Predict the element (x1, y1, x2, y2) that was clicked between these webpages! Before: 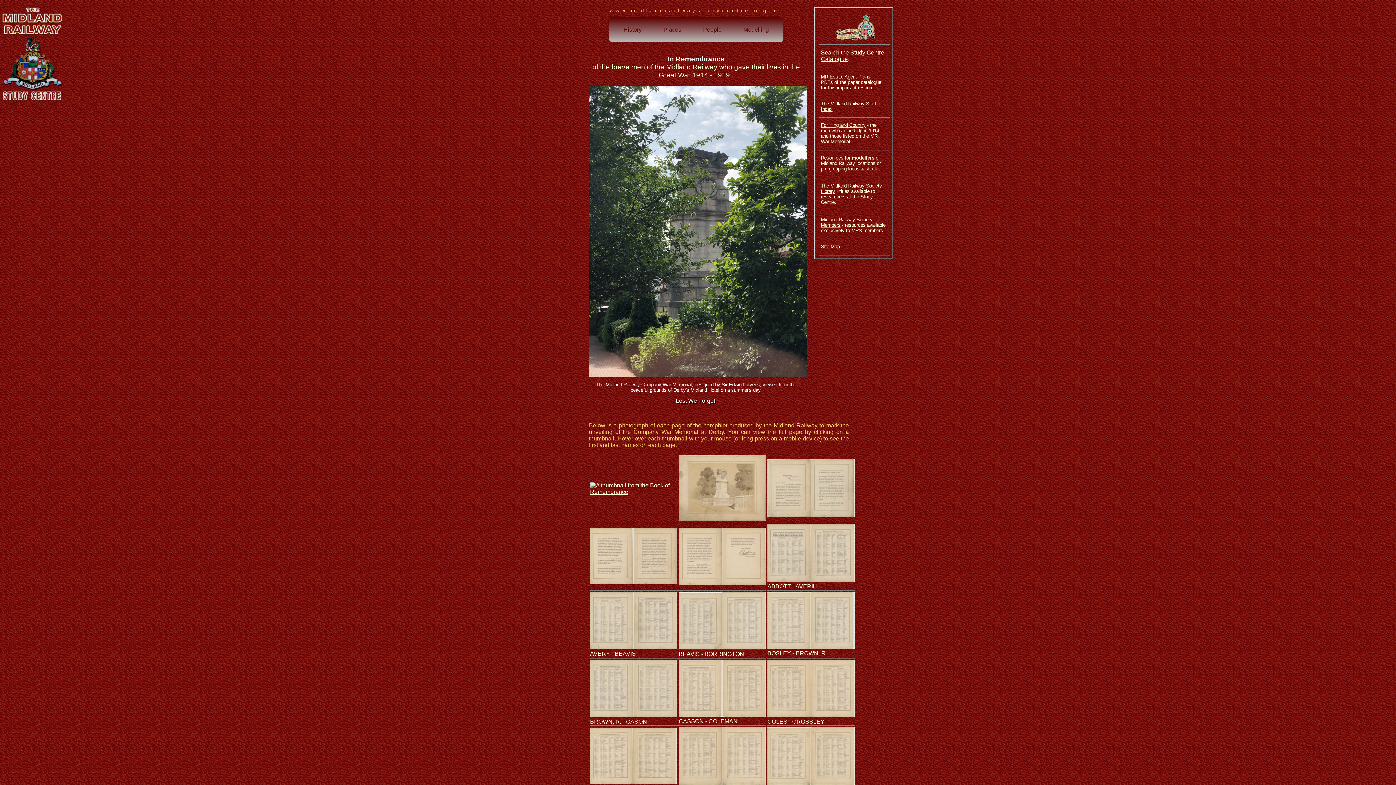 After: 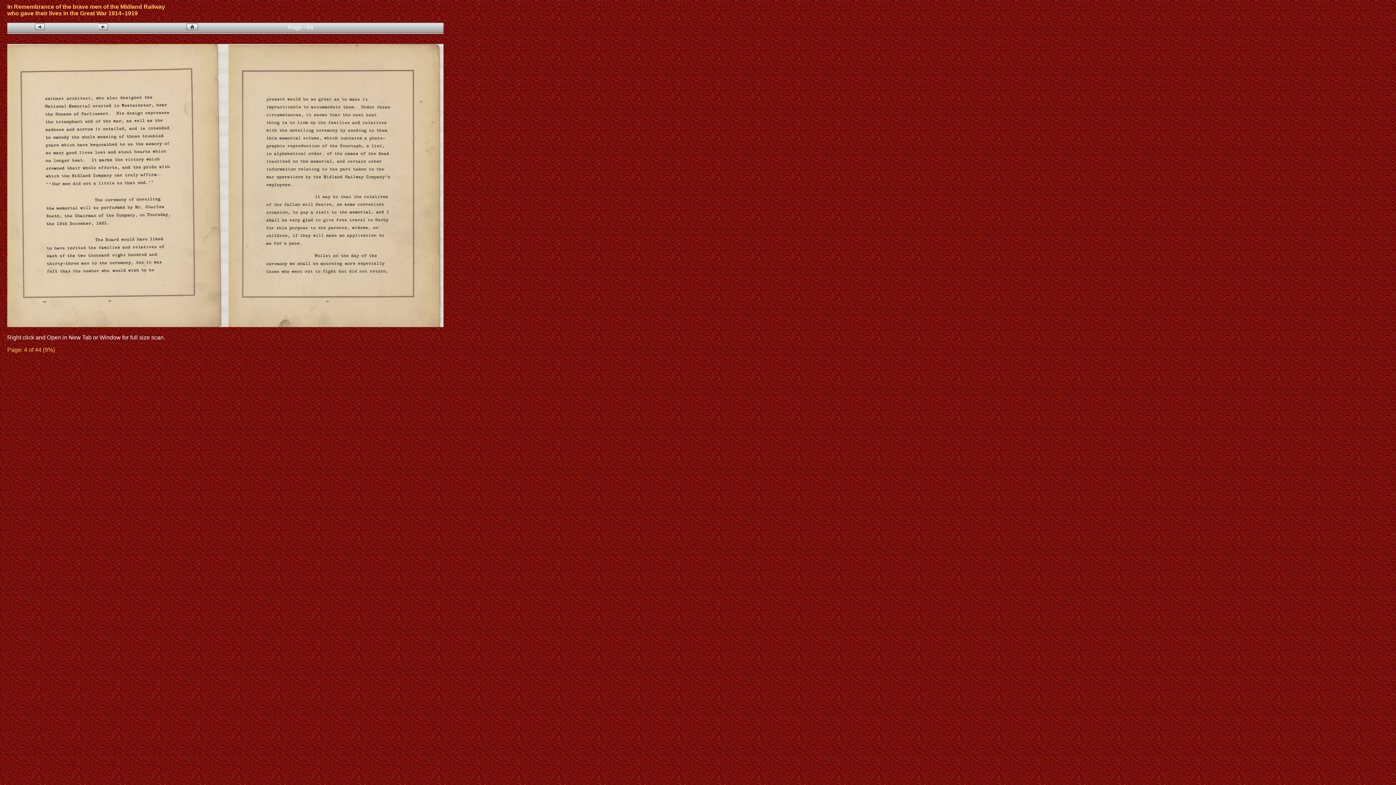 Action: bbox: (590, 579, 677, 585)